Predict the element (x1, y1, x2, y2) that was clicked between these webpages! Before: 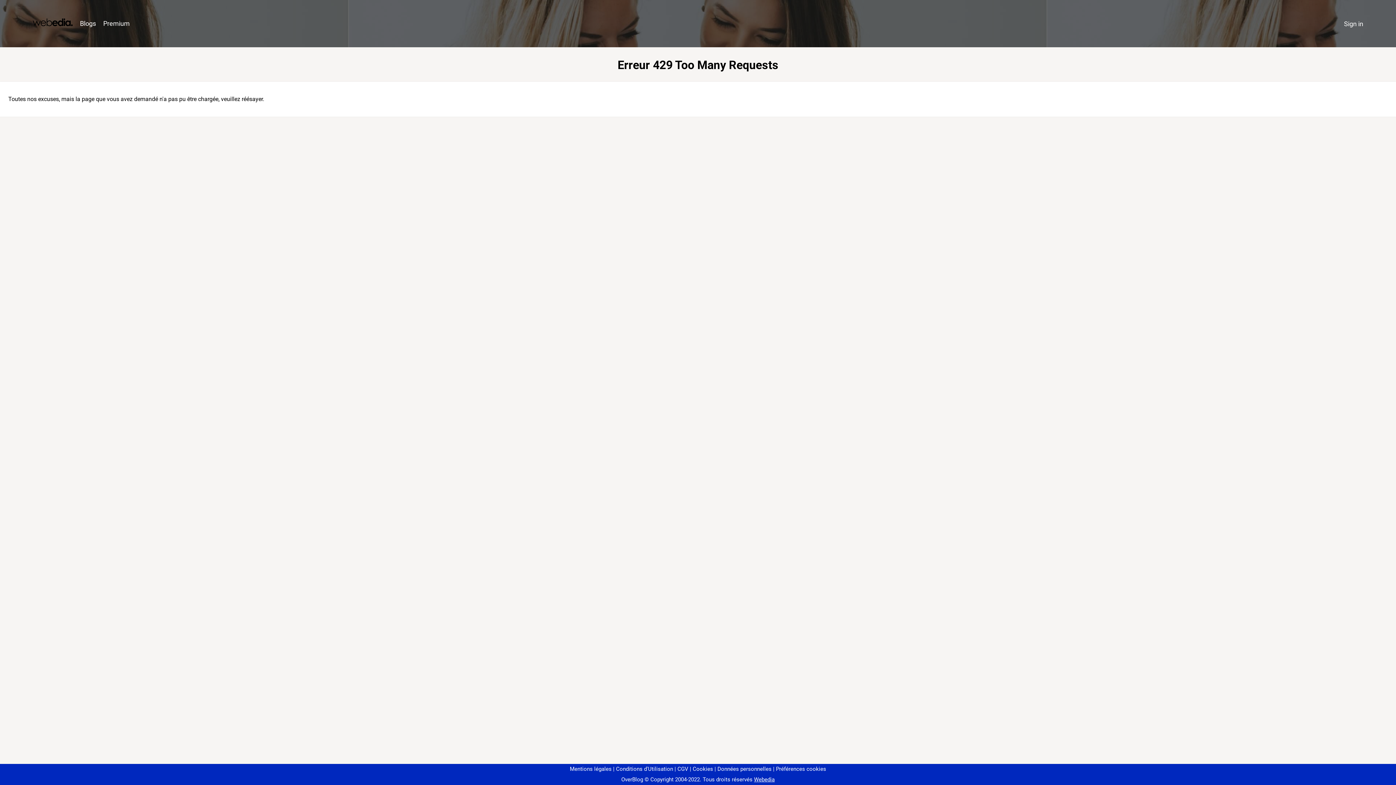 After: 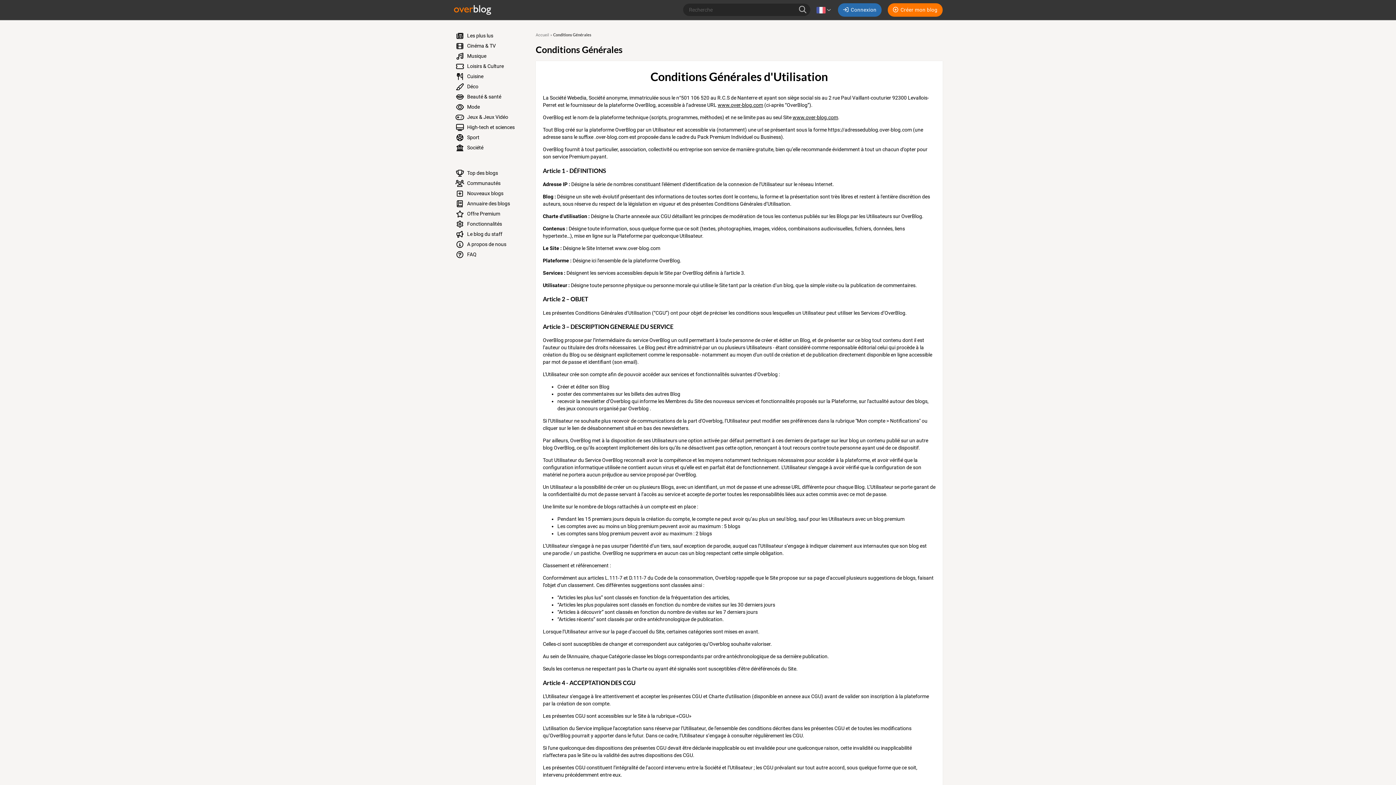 Action: label: Conditions d'Utilisation bbox: (613, 766, 673, 772)